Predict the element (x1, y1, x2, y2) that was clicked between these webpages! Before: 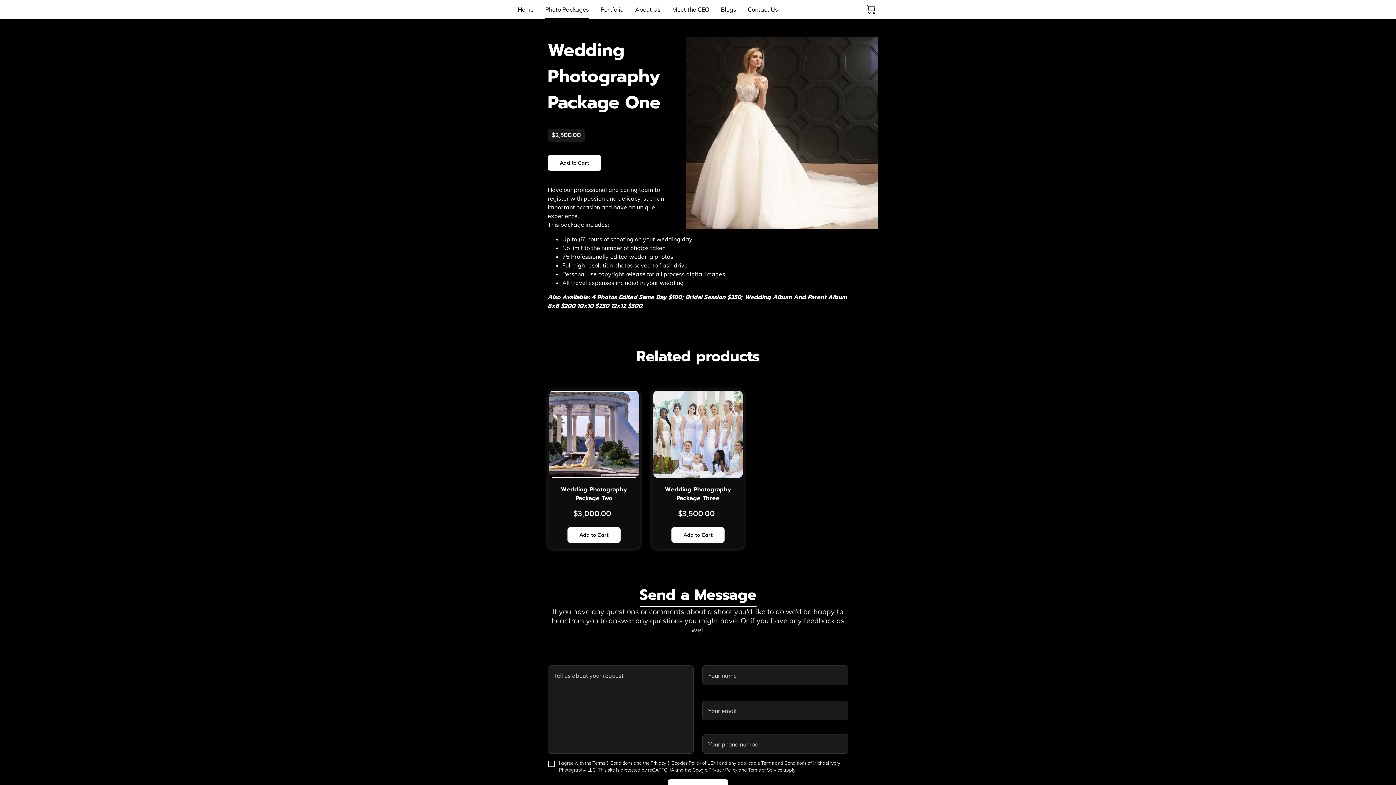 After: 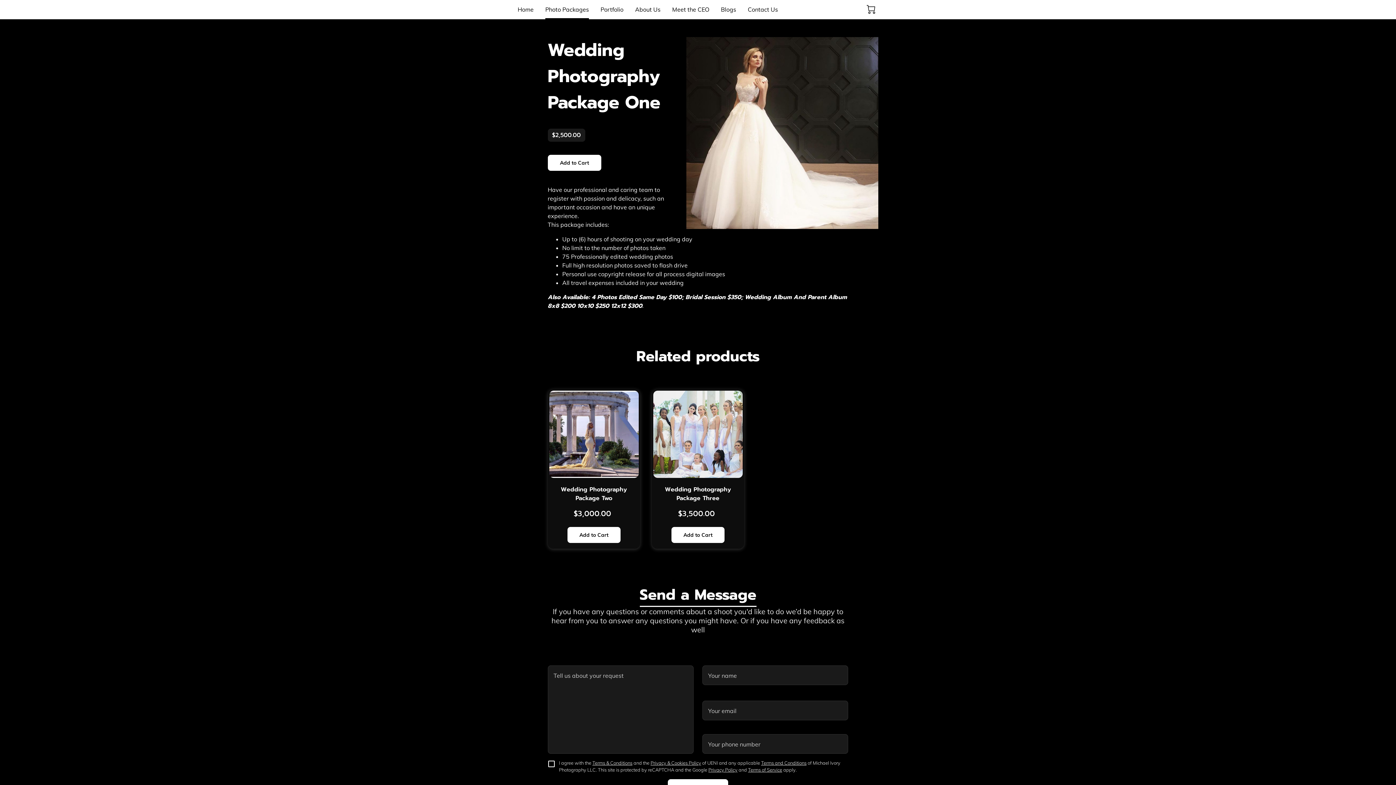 Action: bbox: (748, 767, 782, 773) label: Terms of Service